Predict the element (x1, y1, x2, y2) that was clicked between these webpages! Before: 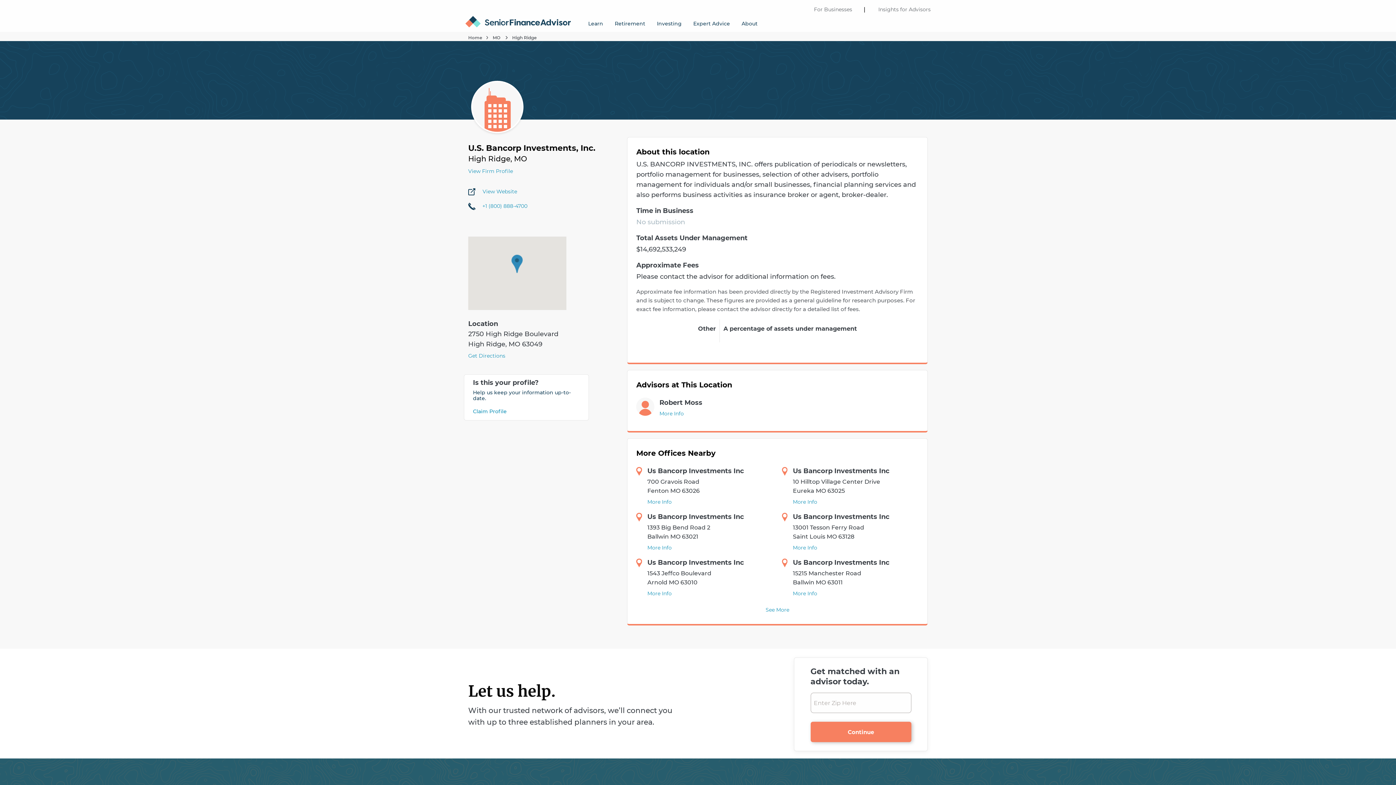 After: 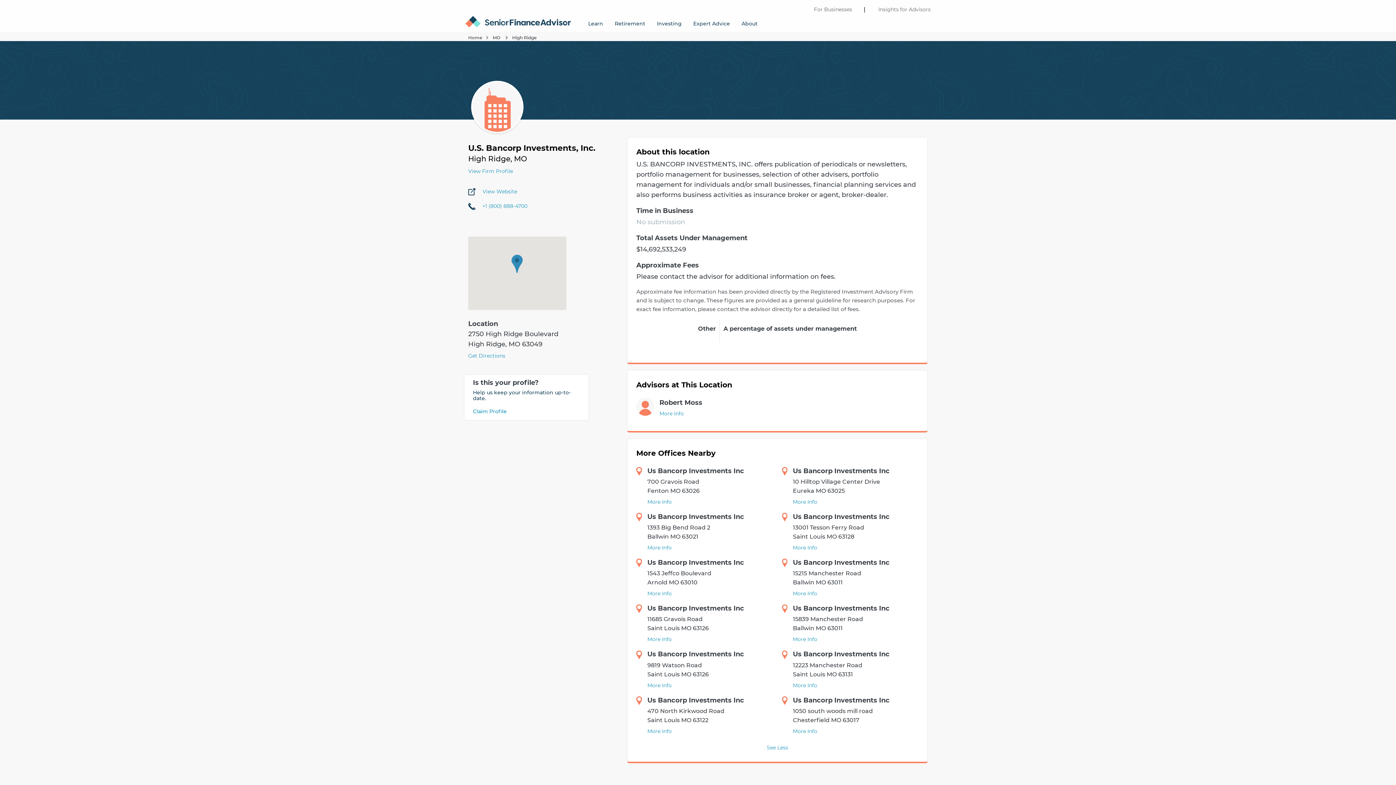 Action: label: See More bbox: (765, 606, 789, 614)